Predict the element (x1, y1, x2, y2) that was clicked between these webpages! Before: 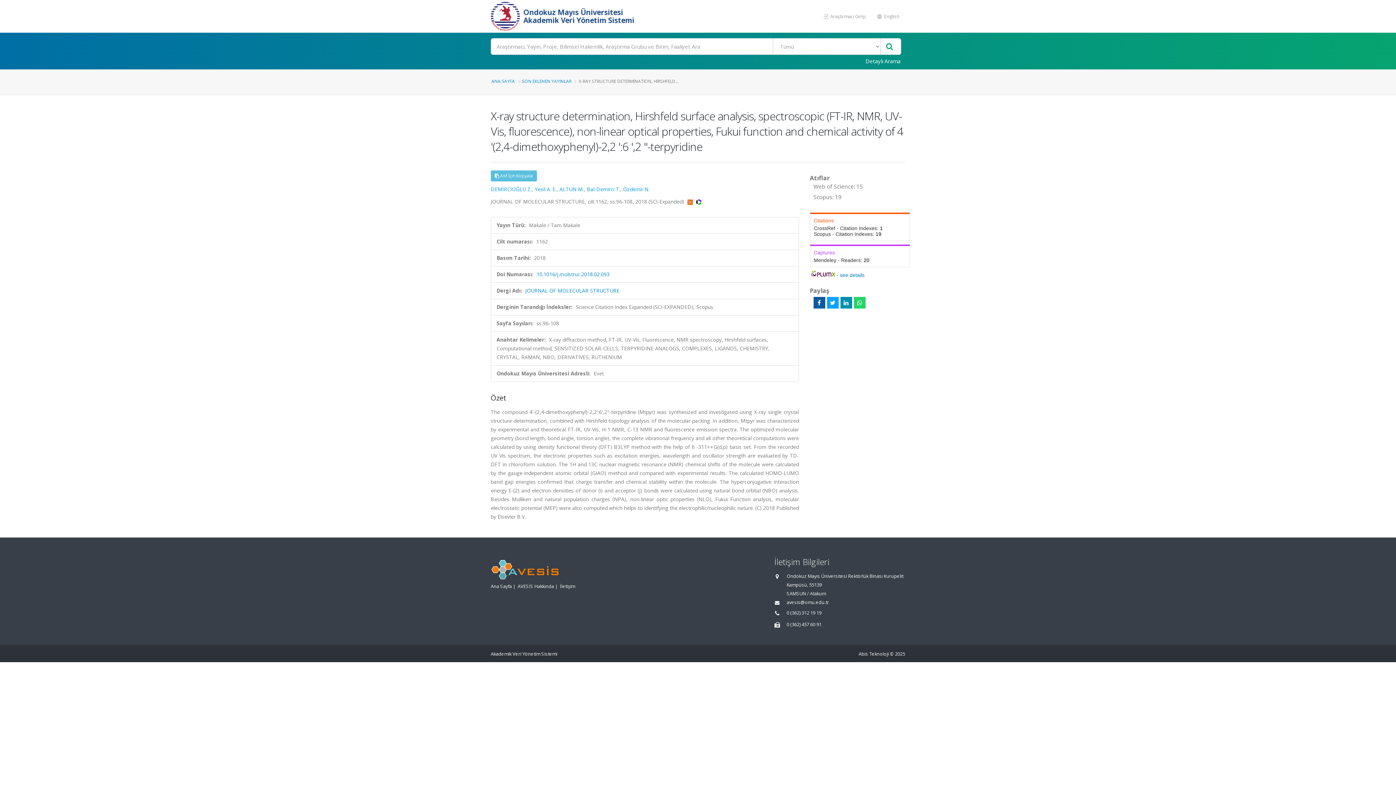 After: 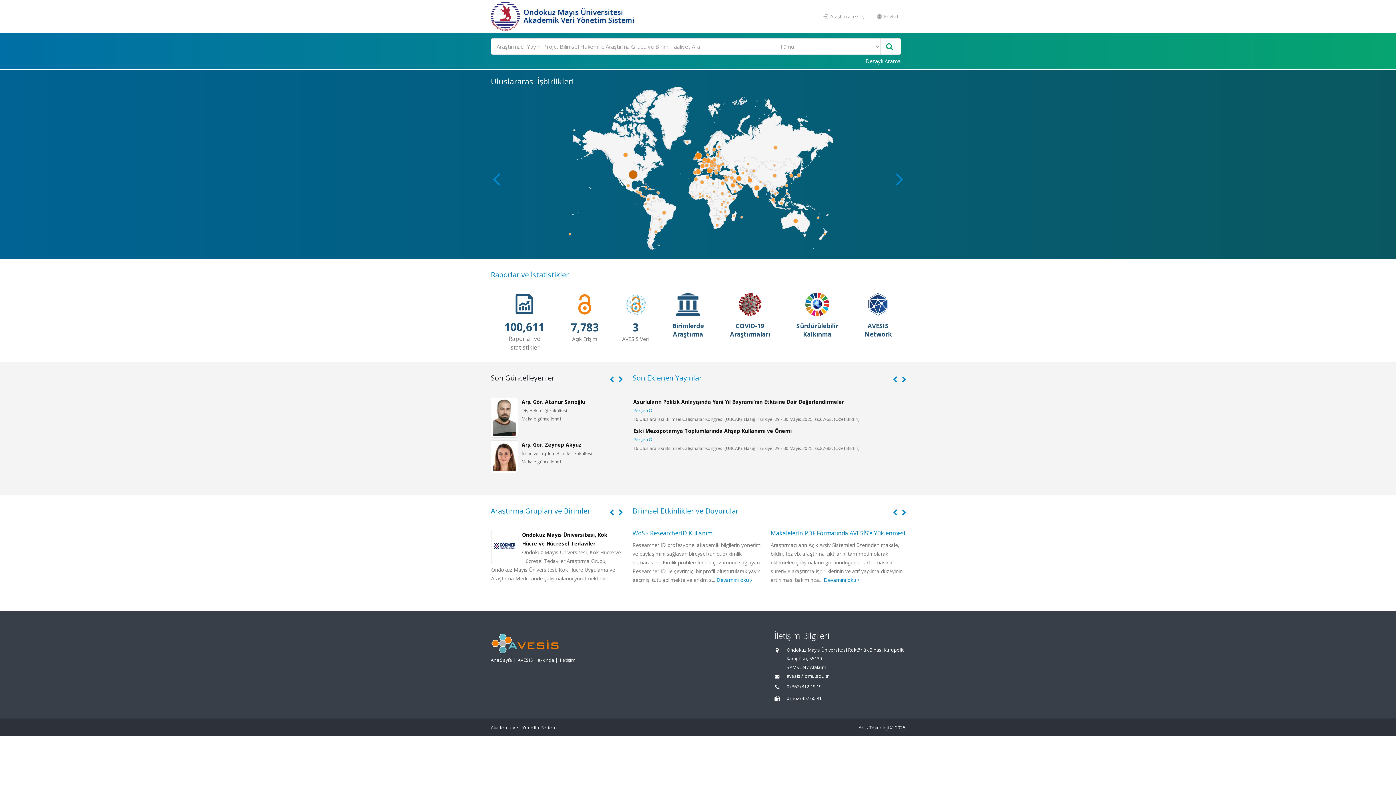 Action: bbox: (490, 0, 521, 32)